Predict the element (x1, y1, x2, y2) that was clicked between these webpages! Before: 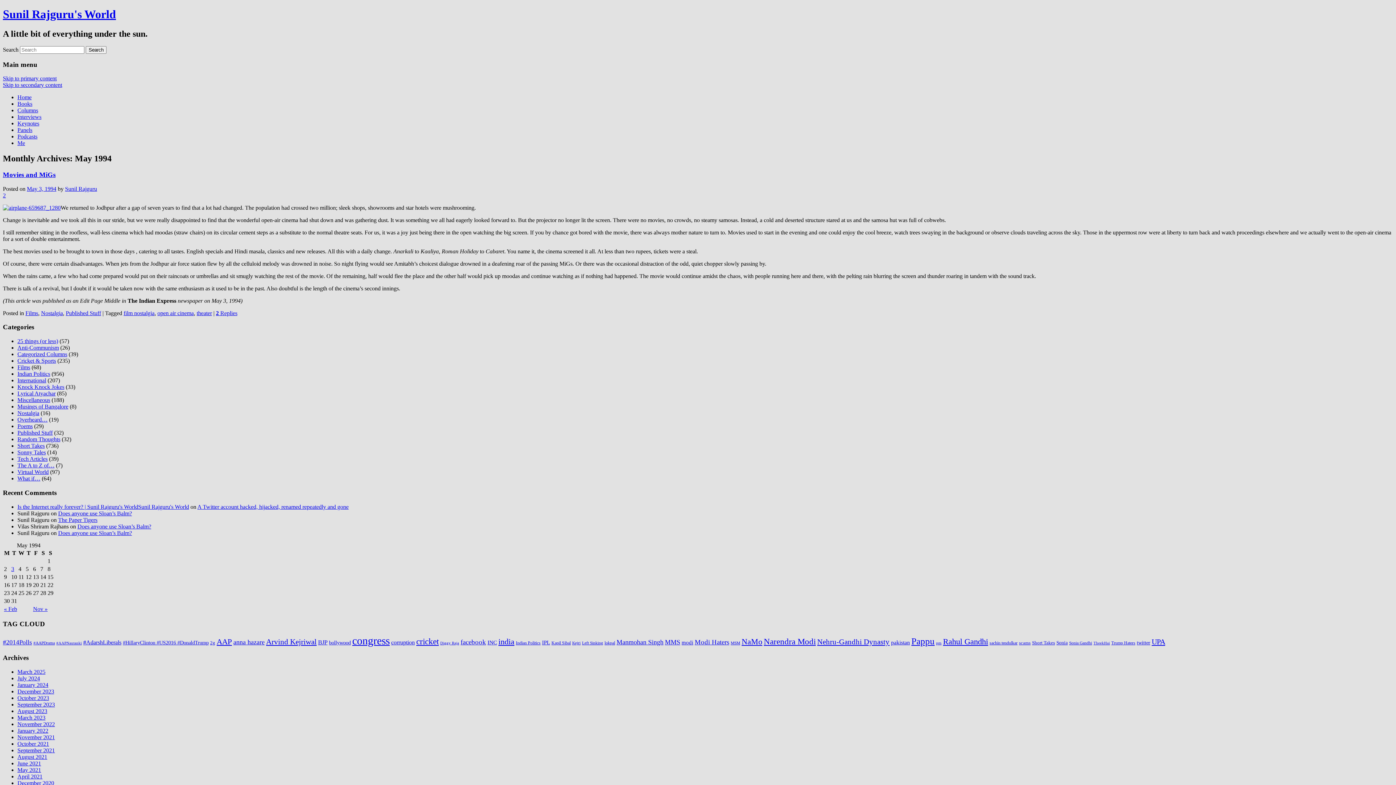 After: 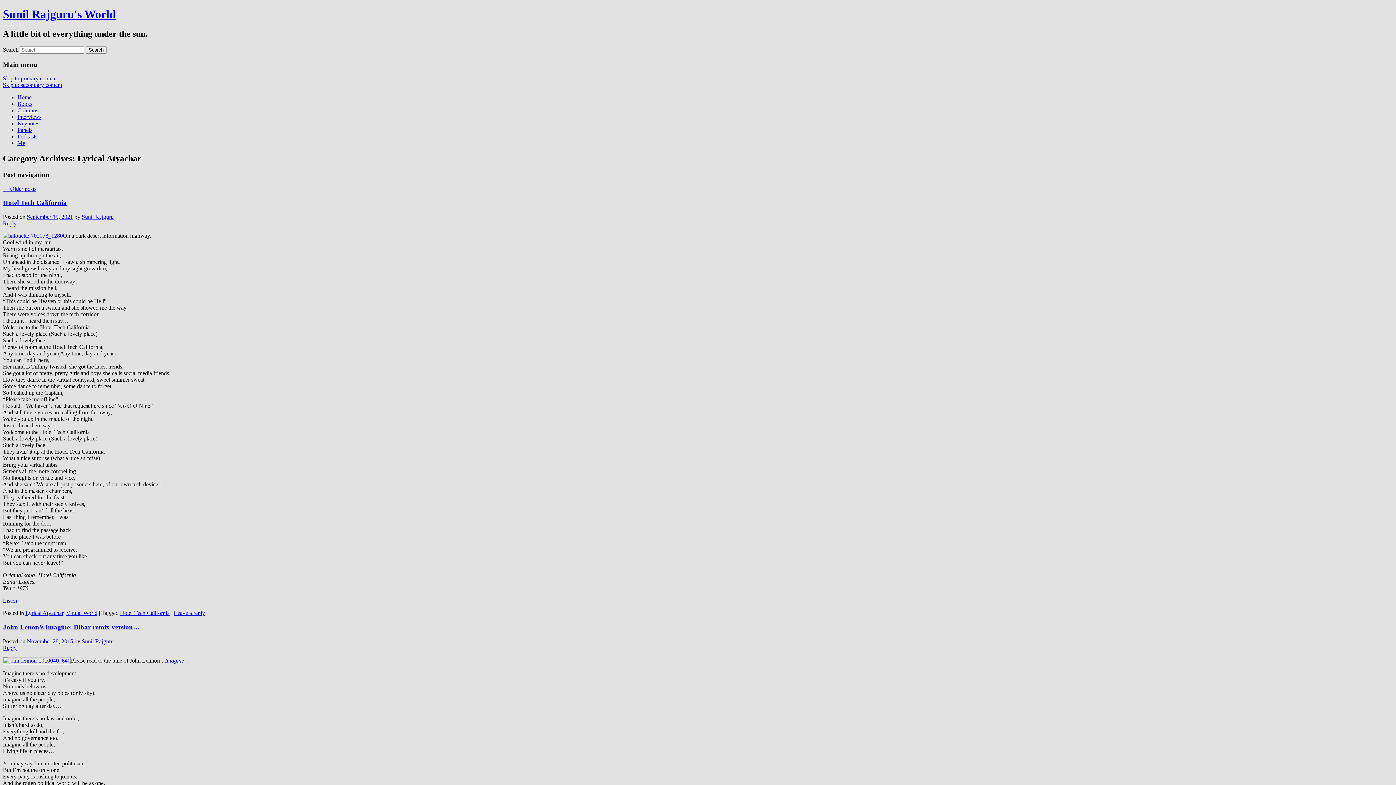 Action: label: Lyrical Atyachar bbox: (17, 390, 55, 396)